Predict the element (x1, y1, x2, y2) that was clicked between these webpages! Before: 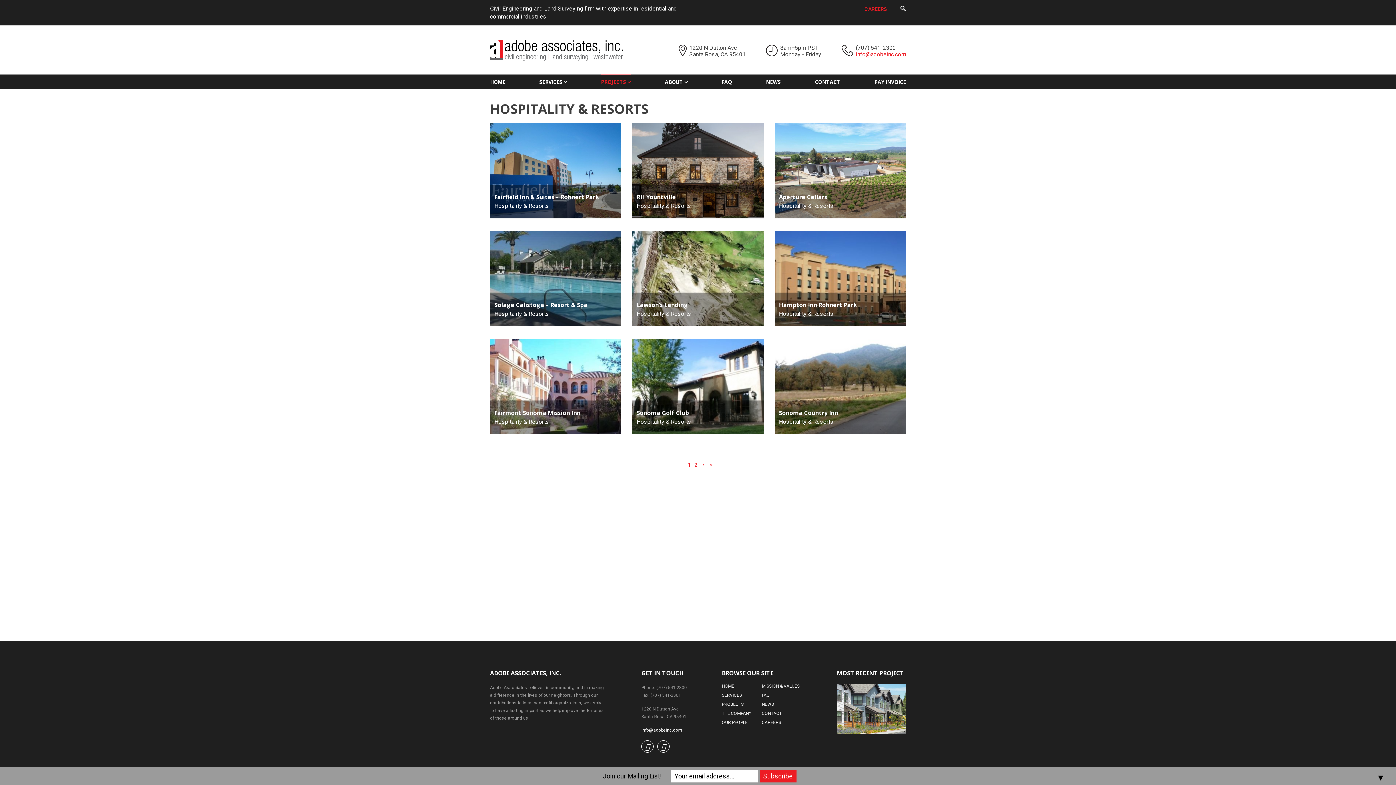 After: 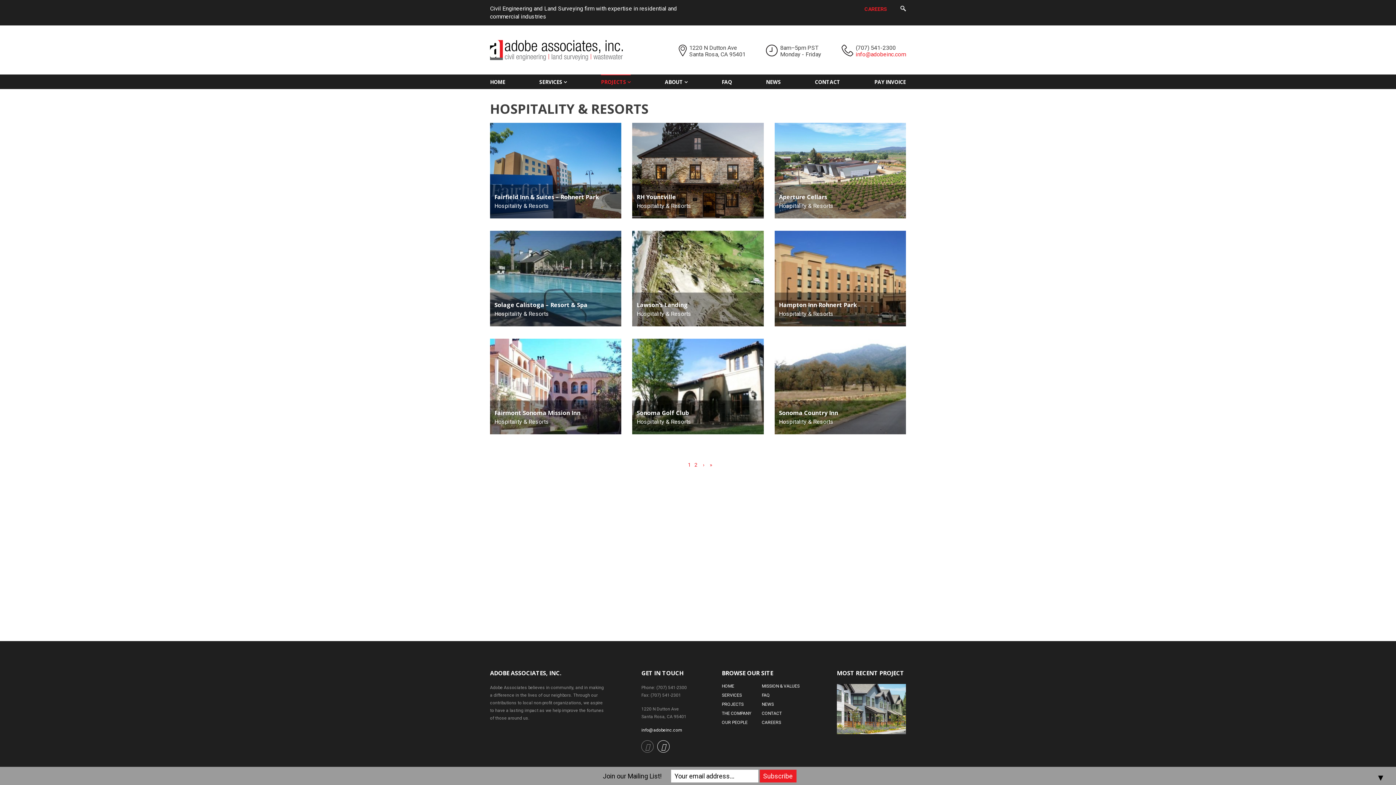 Action: bbox: (641, 740, 653, 753)